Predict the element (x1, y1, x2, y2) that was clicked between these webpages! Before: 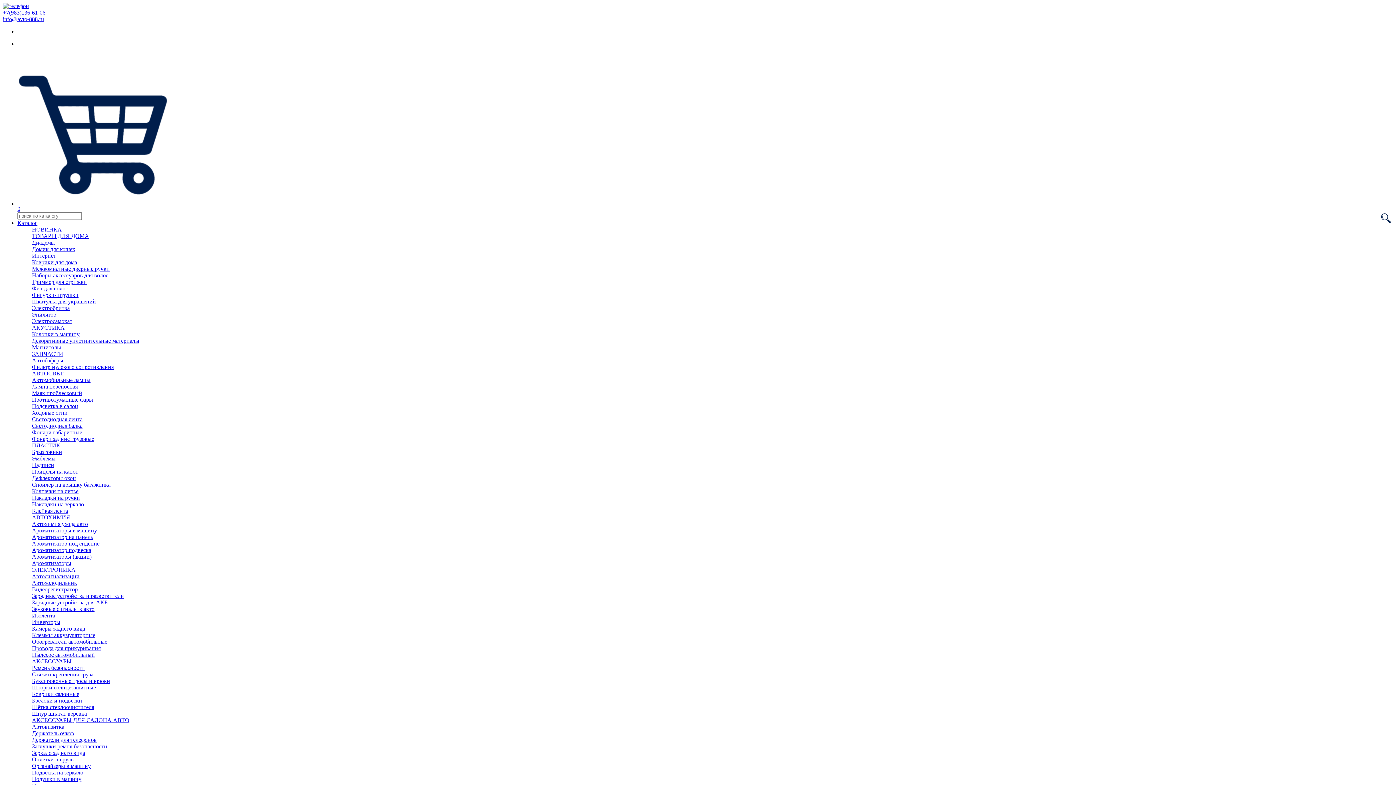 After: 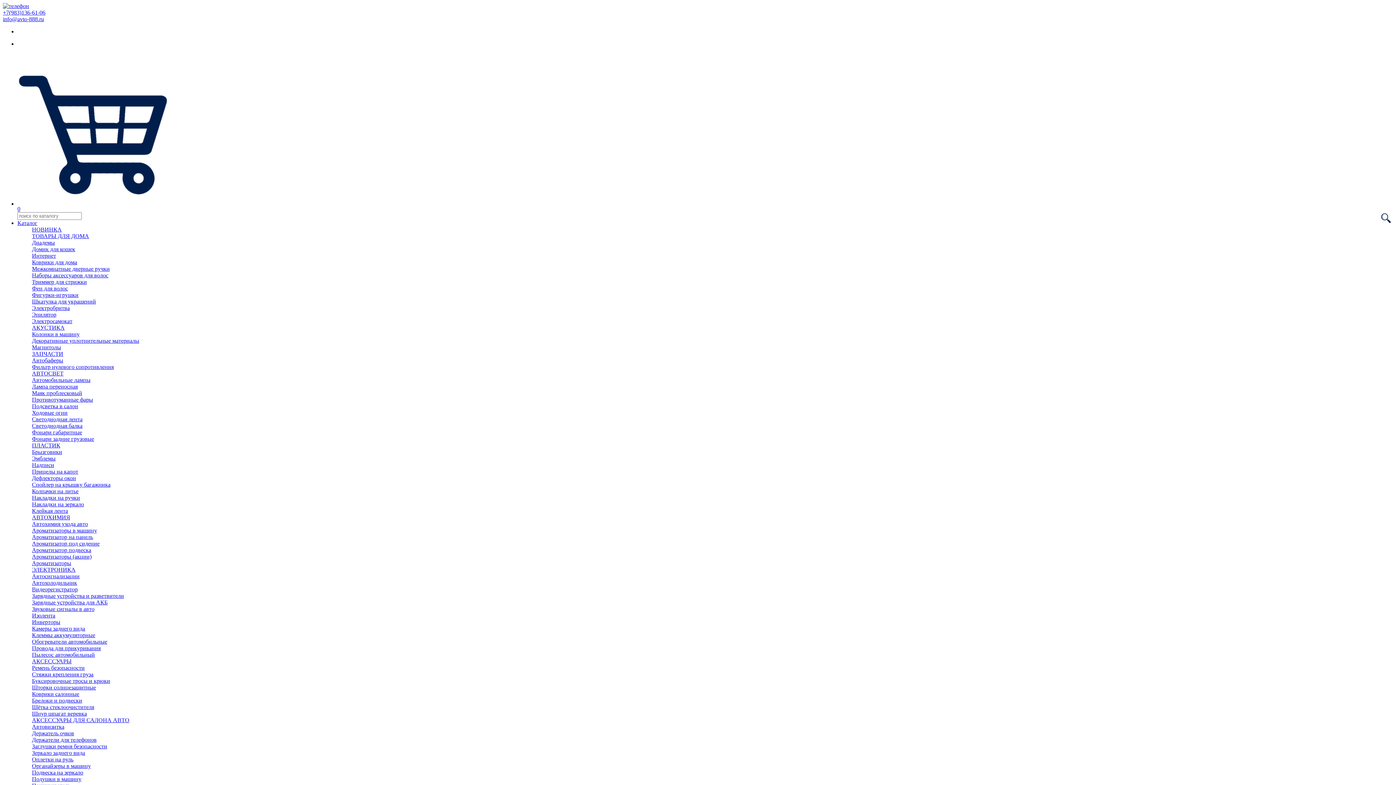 Action: bbox: (32, 684, 96, 690) label: Шторки солнцезащитные